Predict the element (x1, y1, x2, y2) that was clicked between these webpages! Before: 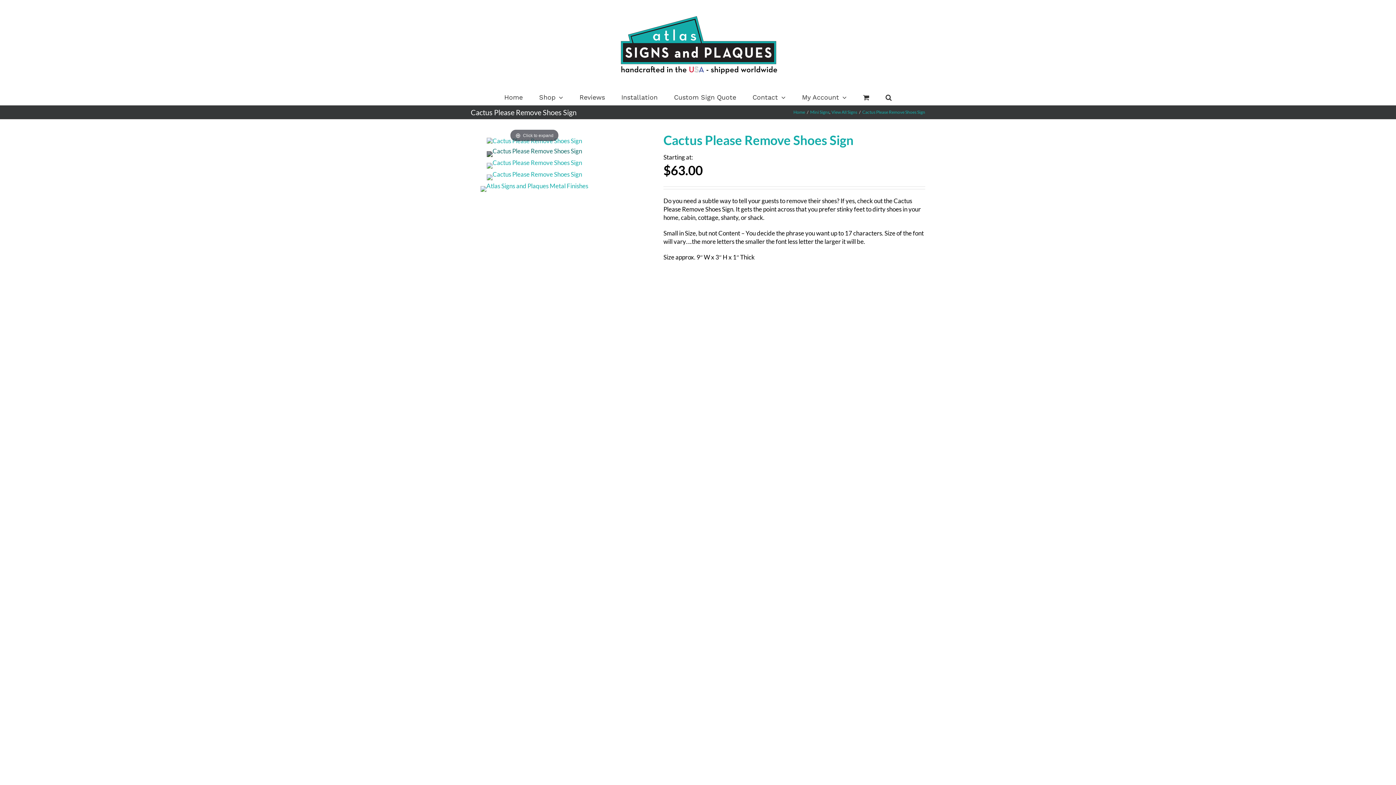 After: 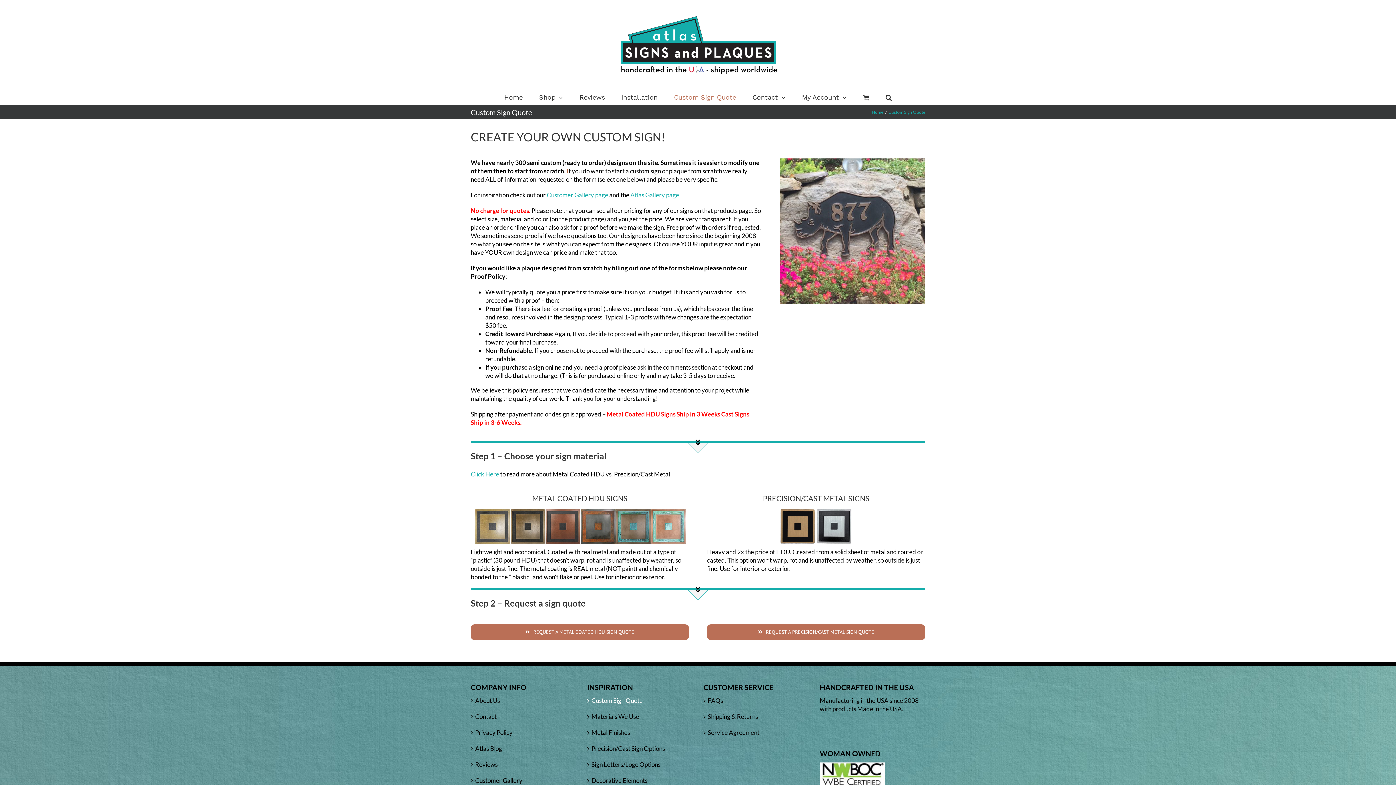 Action: label: Custom Sign Quote bbox: (666, 90, 744, 104)